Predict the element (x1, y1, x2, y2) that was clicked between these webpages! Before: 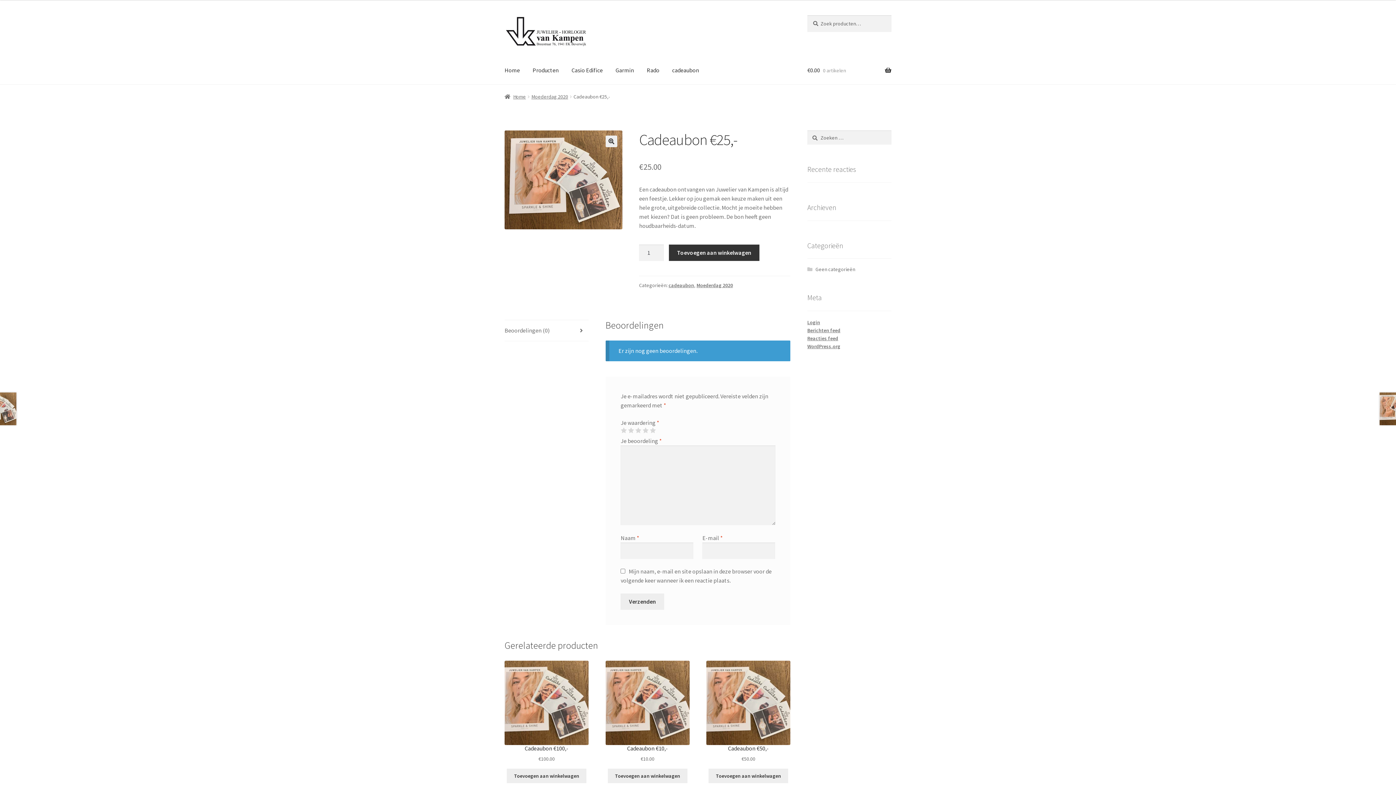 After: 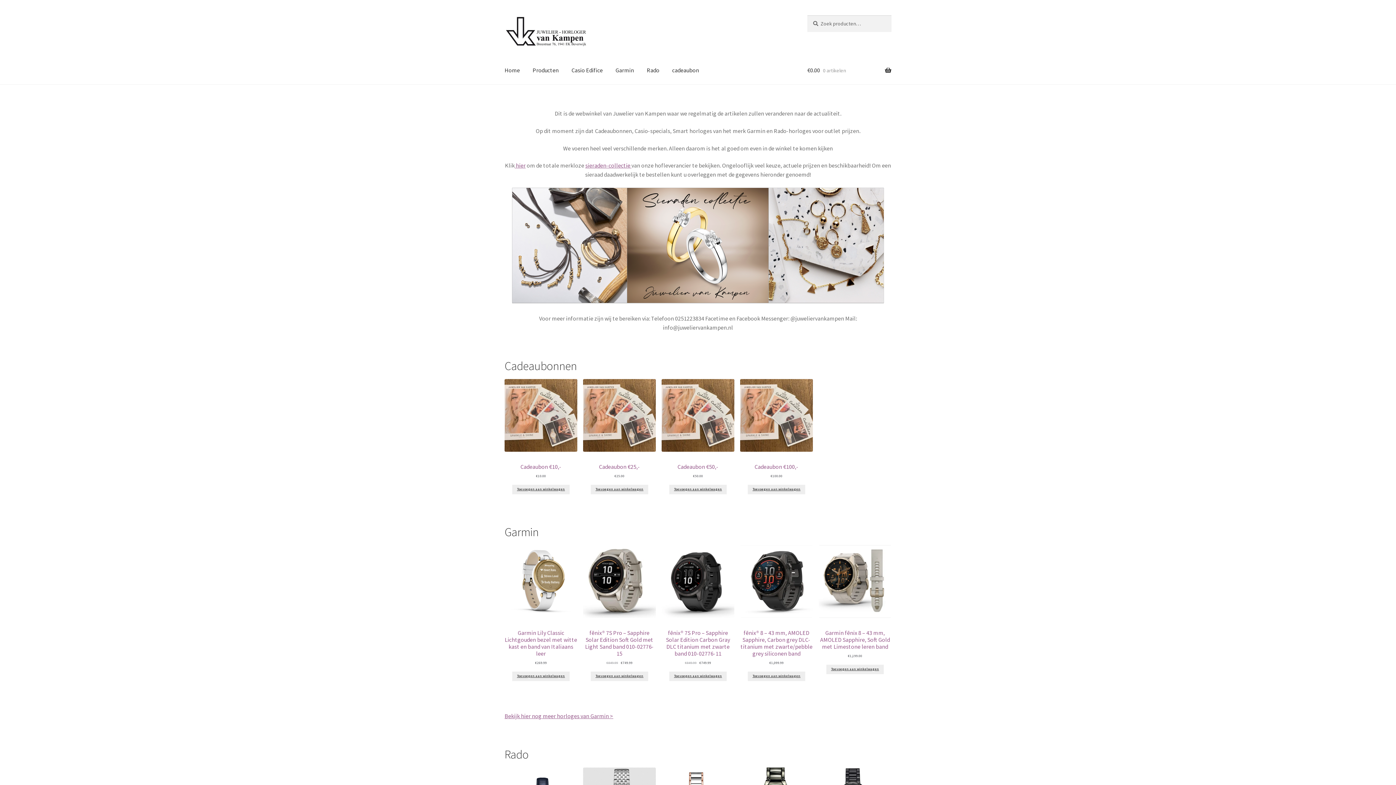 Action: label: Home bbox: (504, 93, 526, 100)